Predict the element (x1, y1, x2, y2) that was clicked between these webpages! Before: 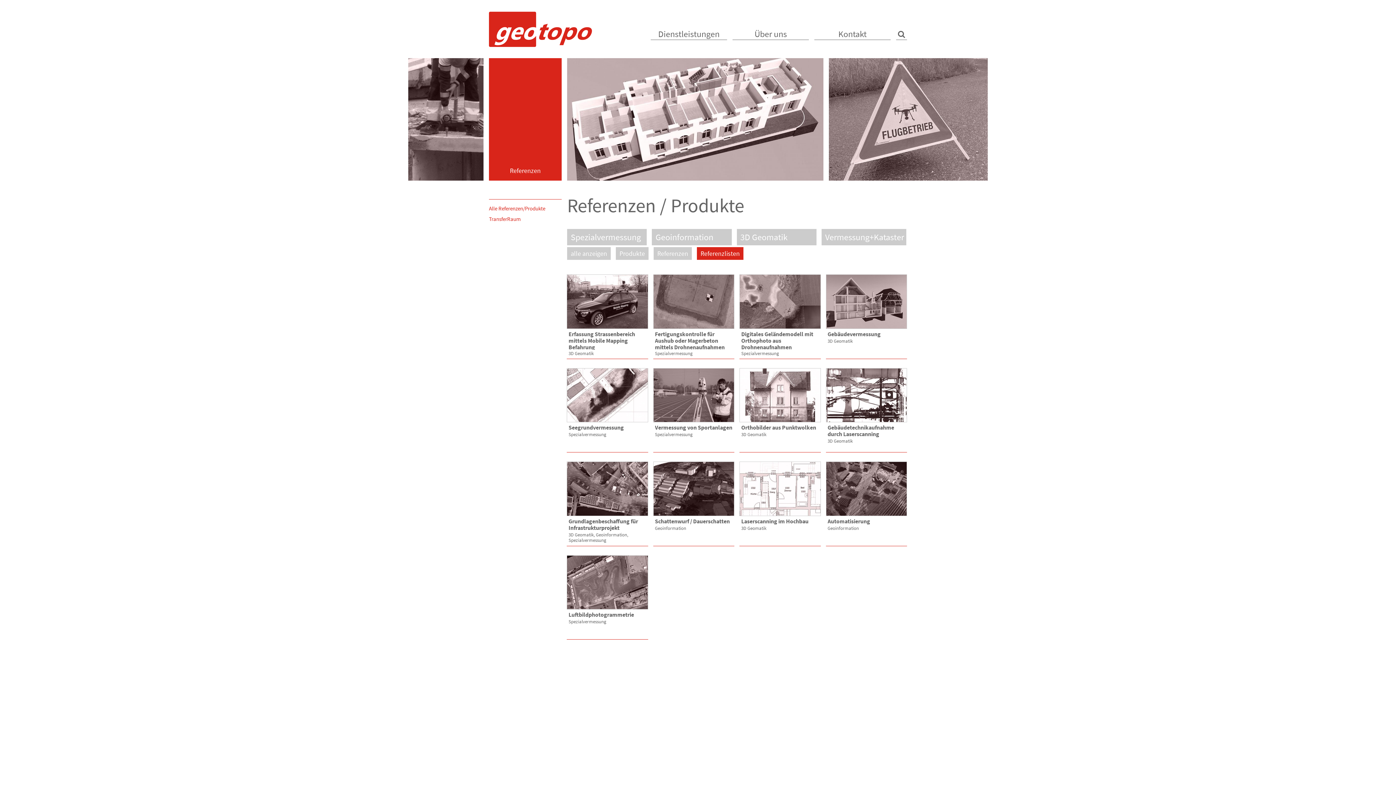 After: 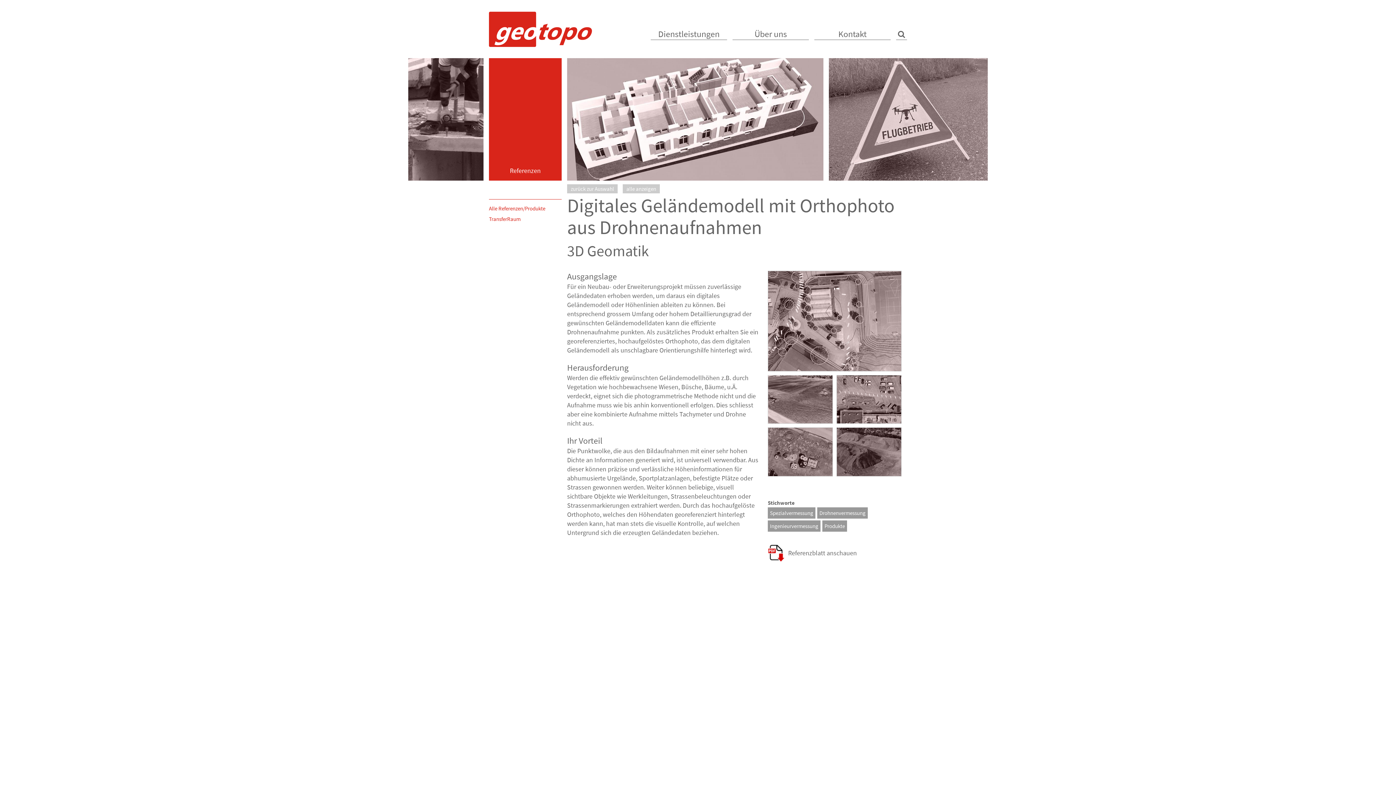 Action: bbox: (737, 274, 823, 360) label: Digitales Geländemodell mit Orthophoto aus Drohnenaufnahmen
Spezialvermessung